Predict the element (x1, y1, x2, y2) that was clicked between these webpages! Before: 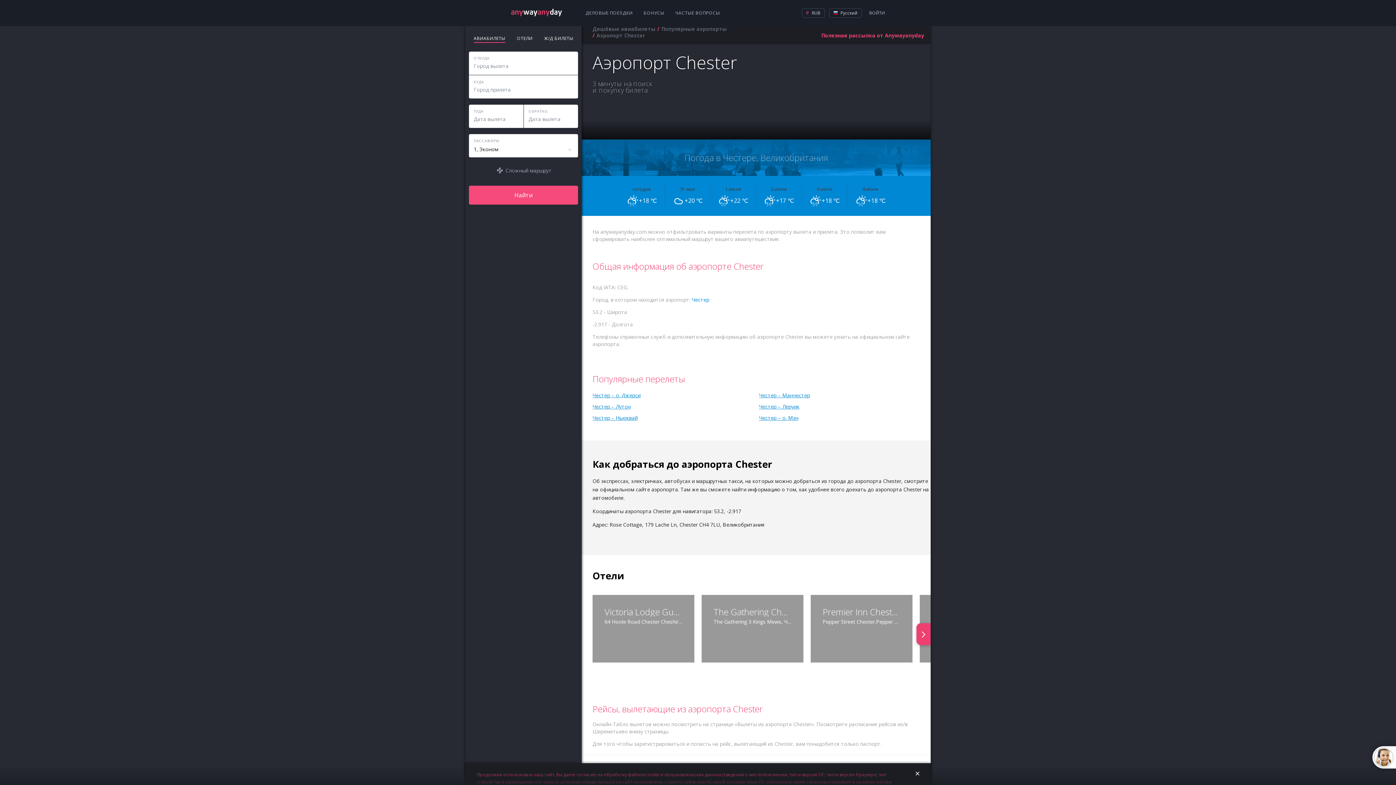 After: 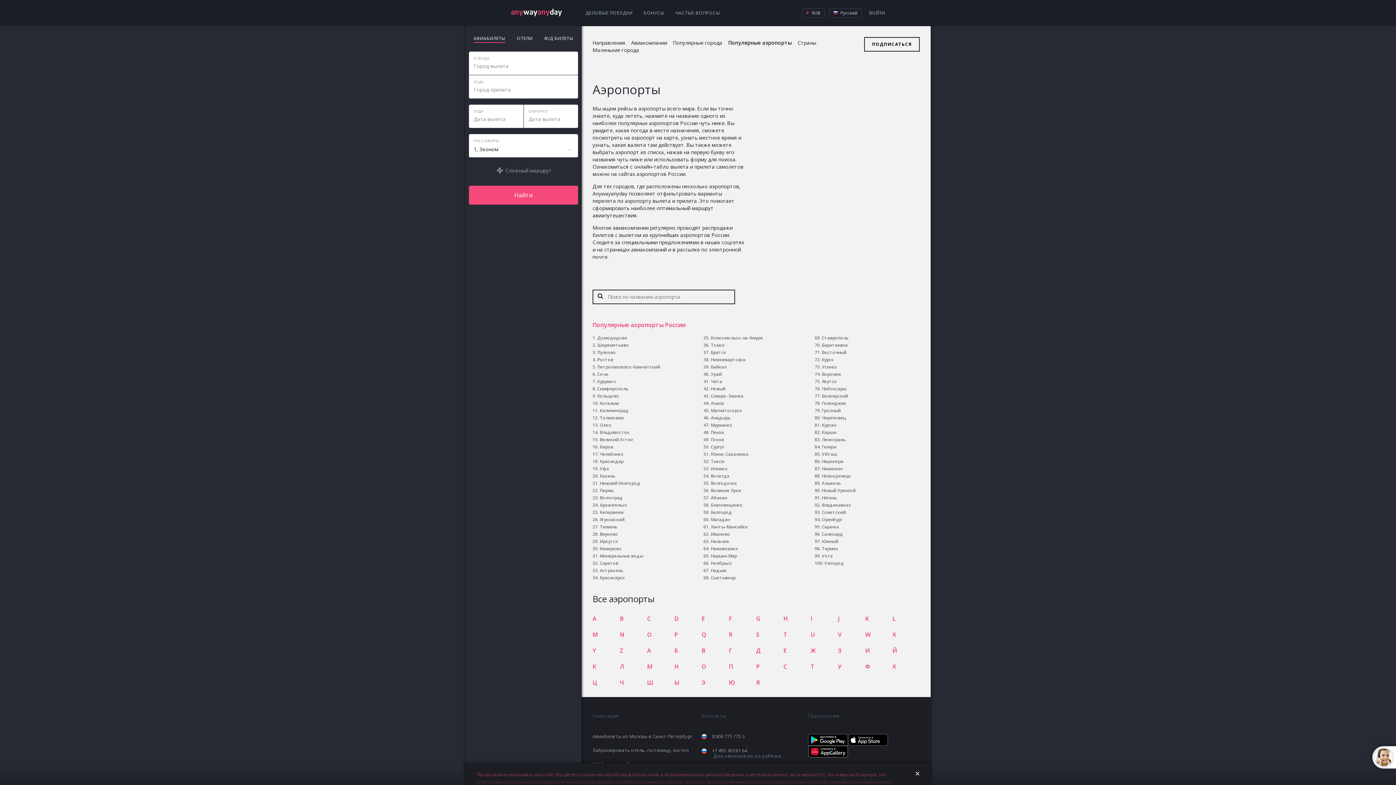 Action: label: Популярные аэропорты bbox: (661, 25, 728, 32)